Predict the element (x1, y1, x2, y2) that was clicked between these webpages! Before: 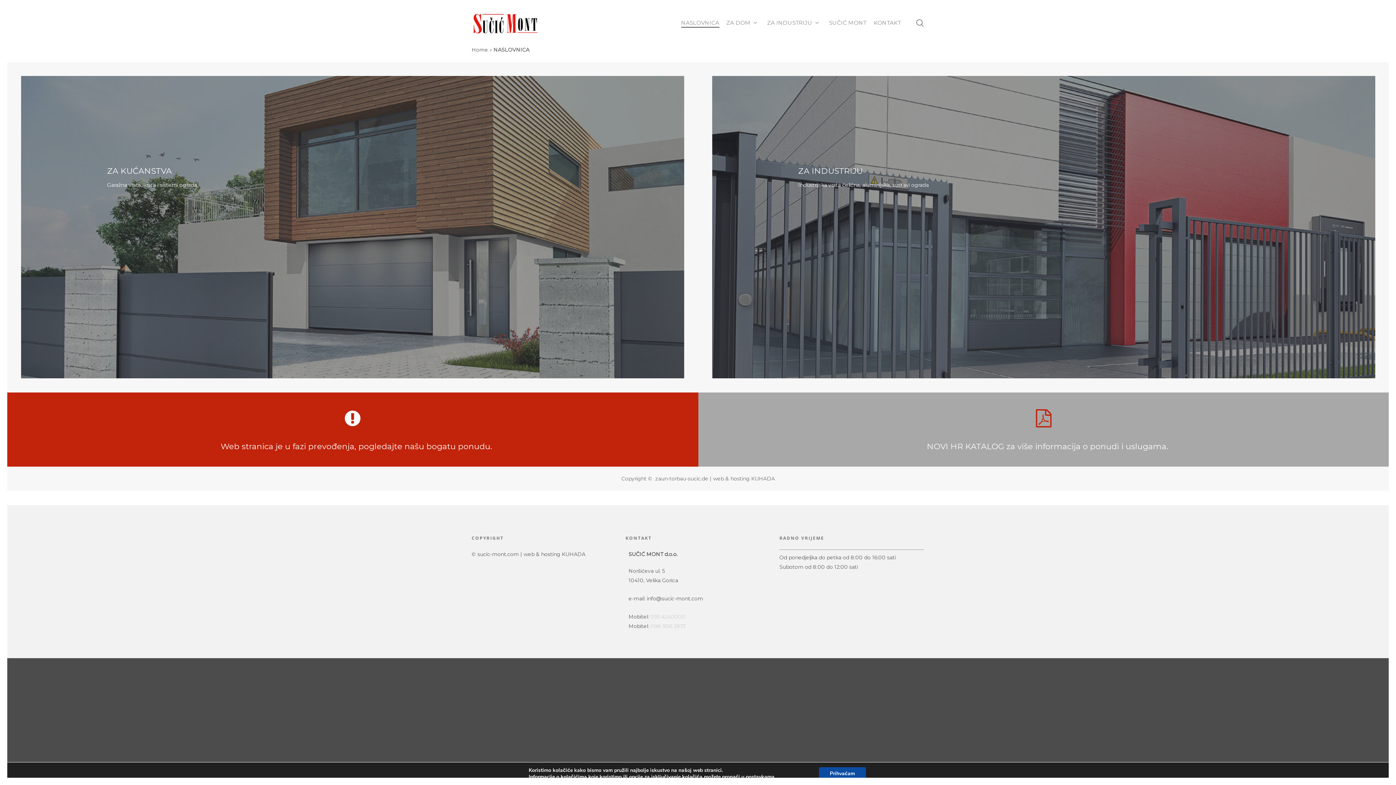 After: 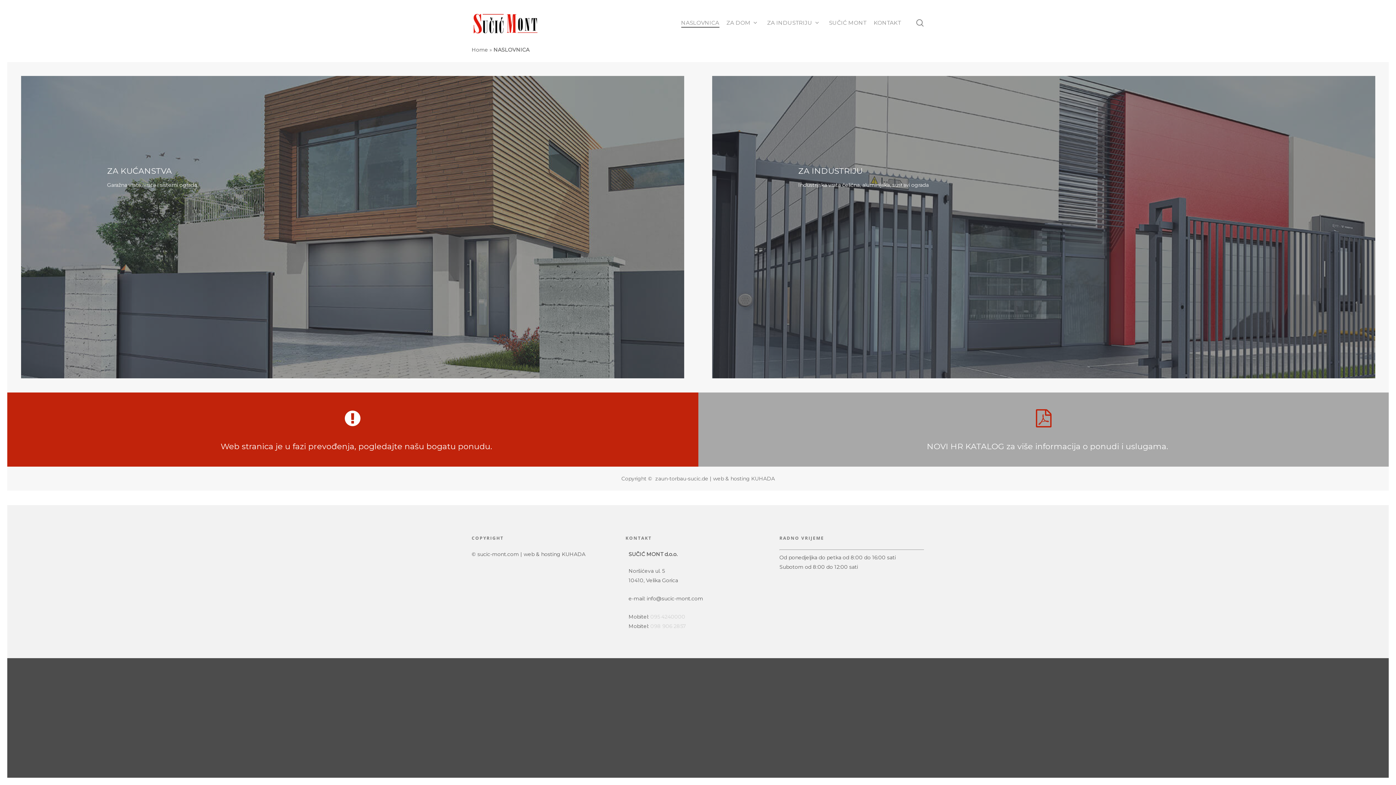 Action: bbox: (819, 767, 866, 780) label: Prihvaćam